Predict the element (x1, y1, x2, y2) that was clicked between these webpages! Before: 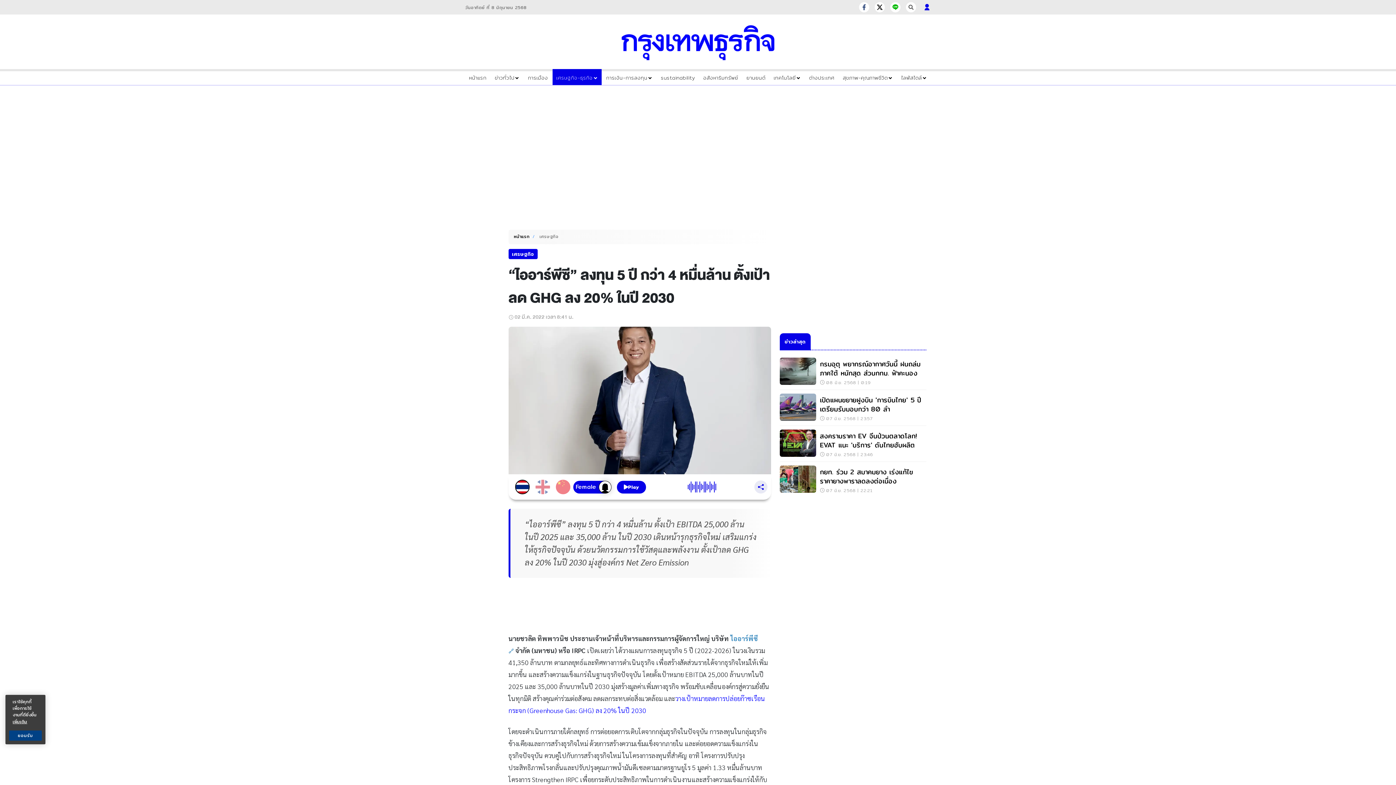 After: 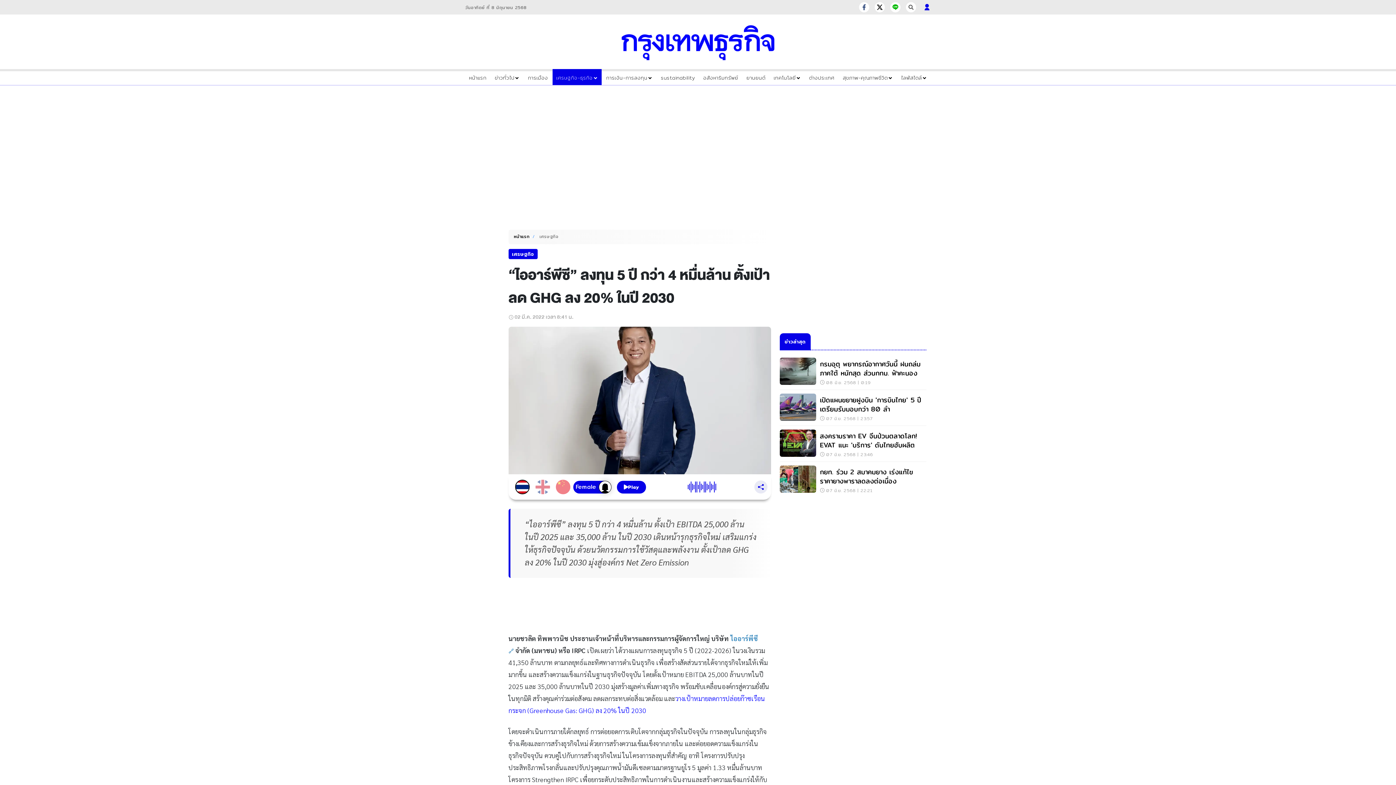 Action: label: ยอมรับ bbox: (9, 730, 41, 741)